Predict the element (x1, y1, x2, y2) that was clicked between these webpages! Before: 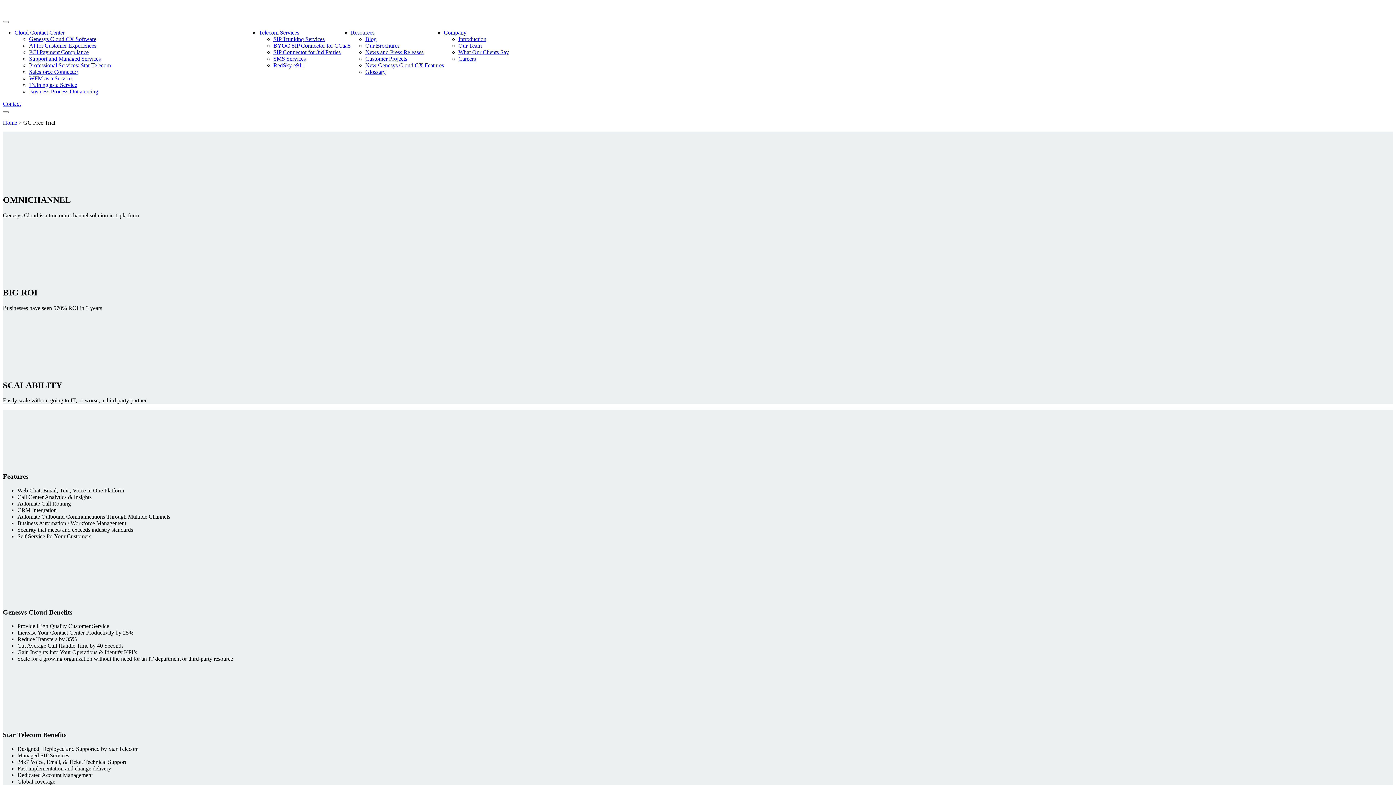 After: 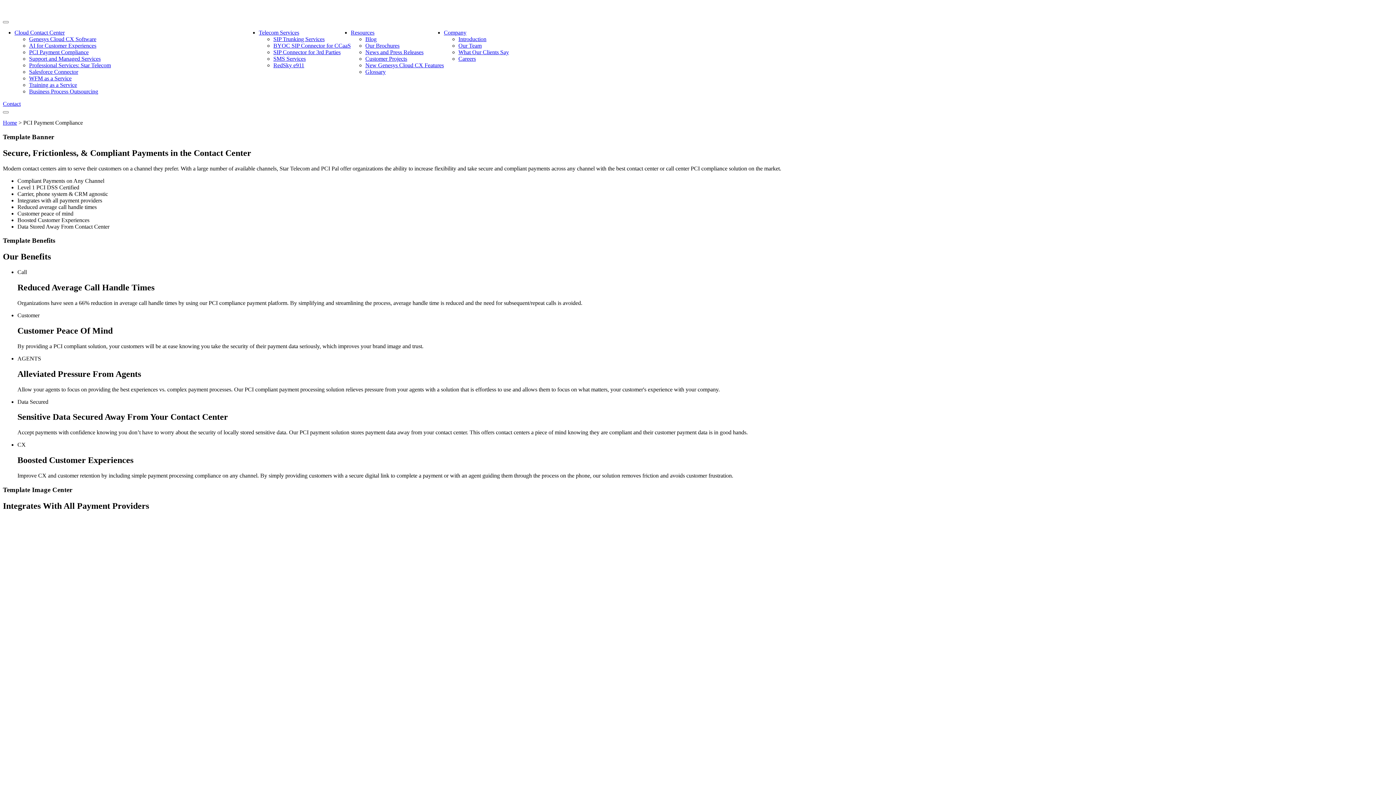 Action: label: PCI Payment Compliance bbox: (29, 49, 88, 55)